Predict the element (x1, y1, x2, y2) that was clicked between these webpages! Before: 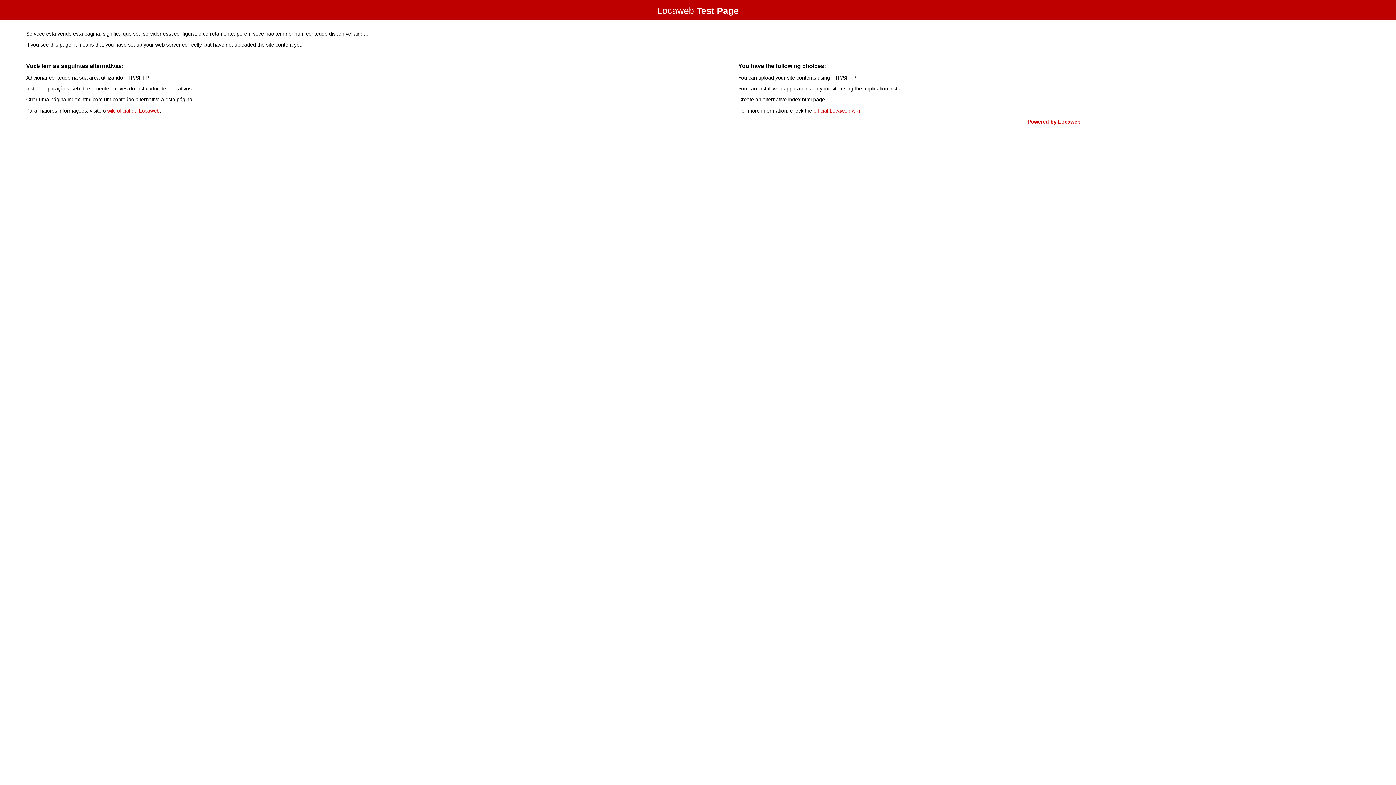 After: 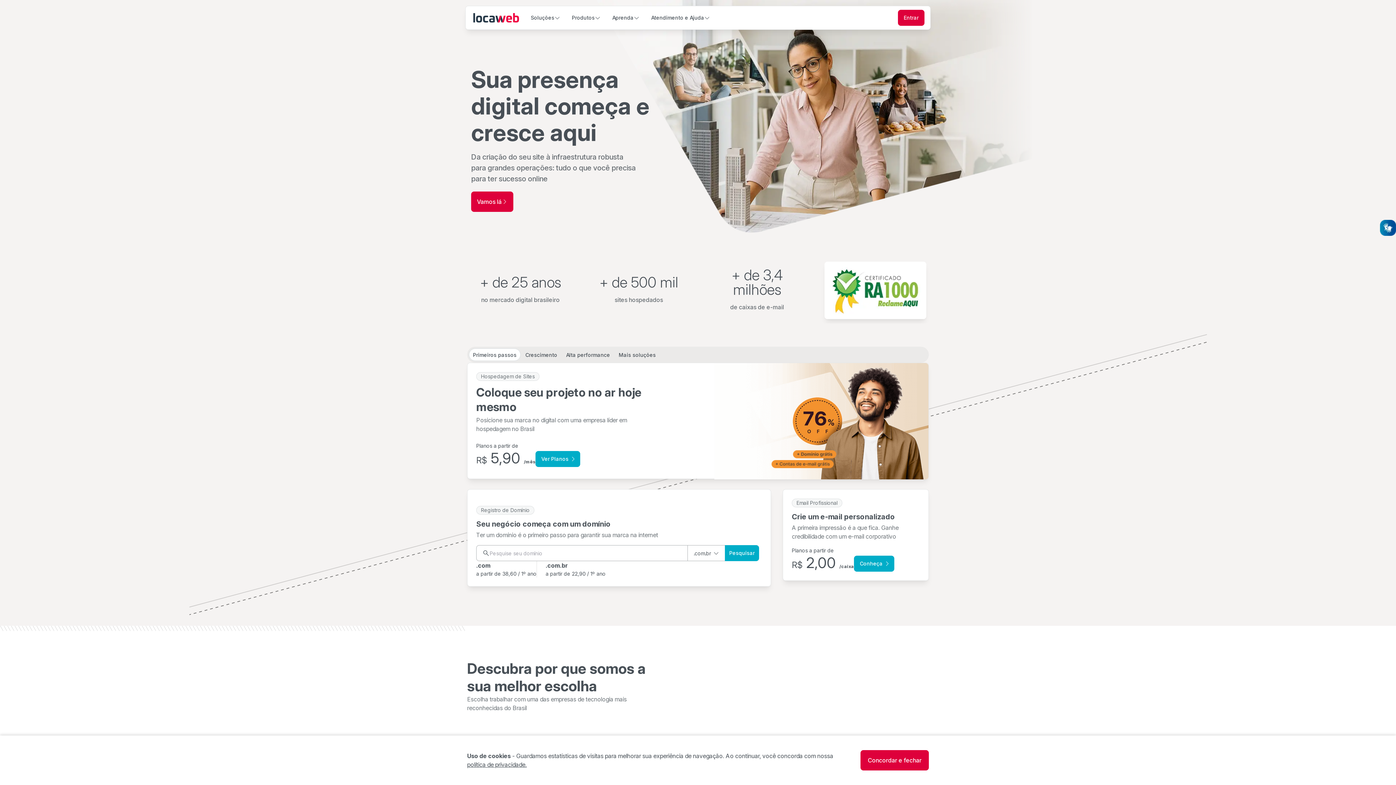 Action: bbox: (1027, 118, 1080, 124) label: Powered by Locaweb